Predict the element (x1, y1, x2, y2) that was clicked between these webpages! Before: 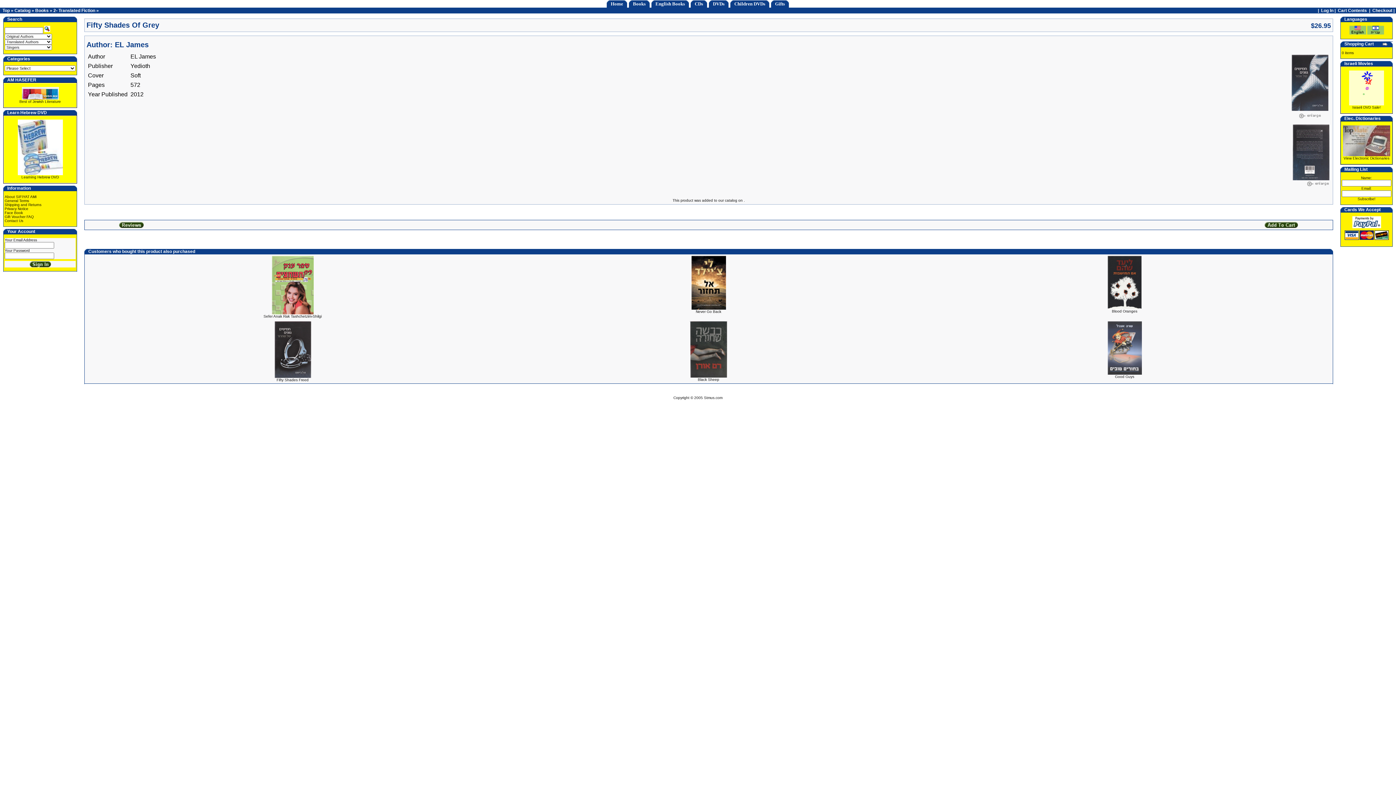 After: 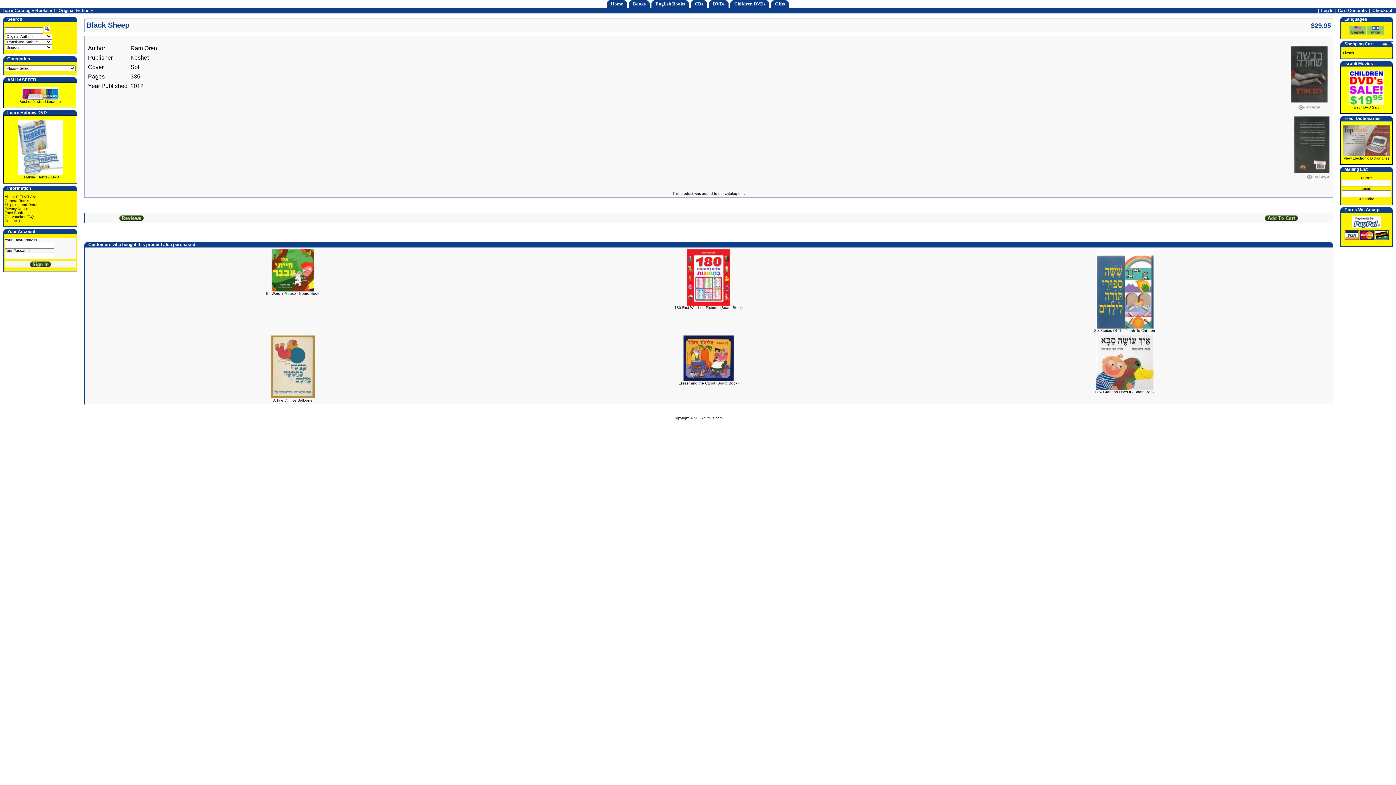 Action: bbox: (698, 377, 719, 381) label: Black Sheep